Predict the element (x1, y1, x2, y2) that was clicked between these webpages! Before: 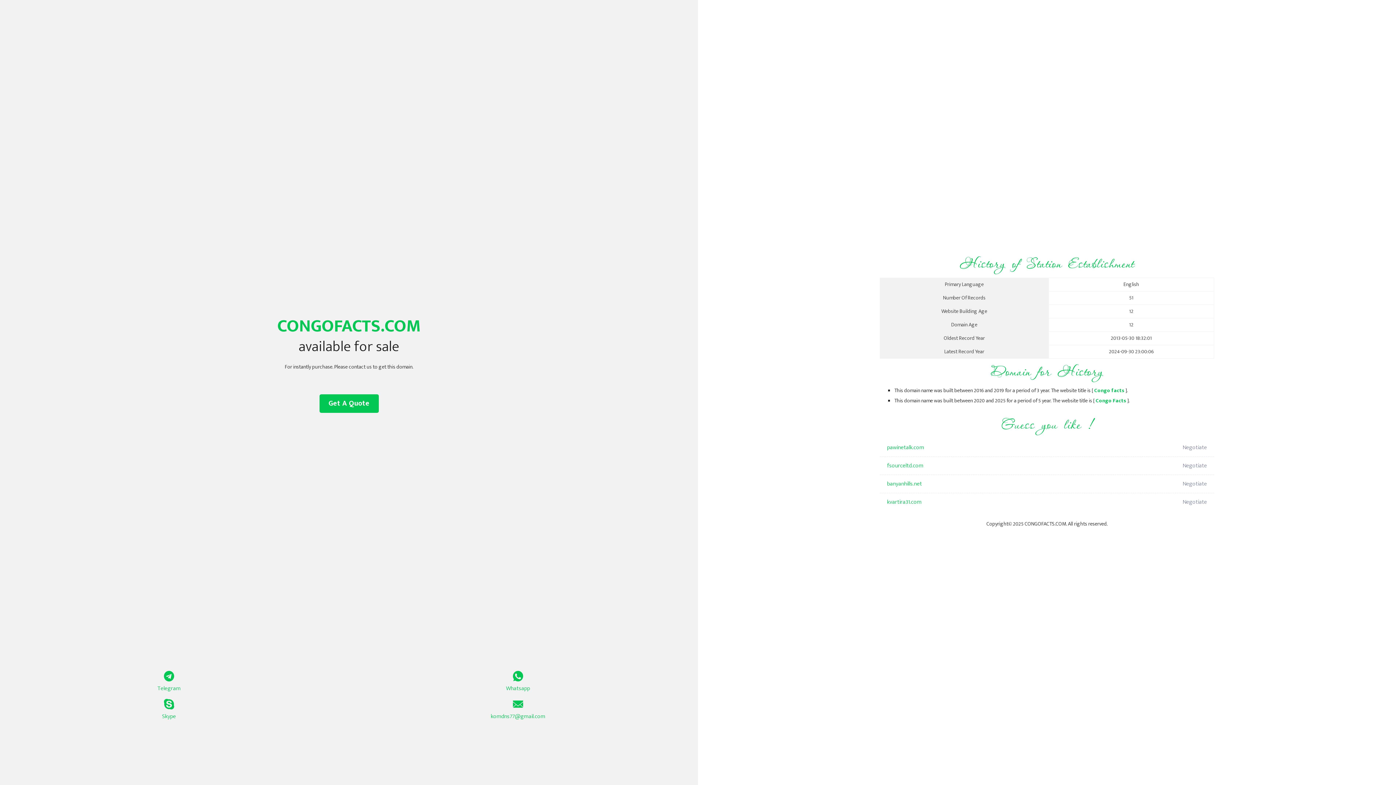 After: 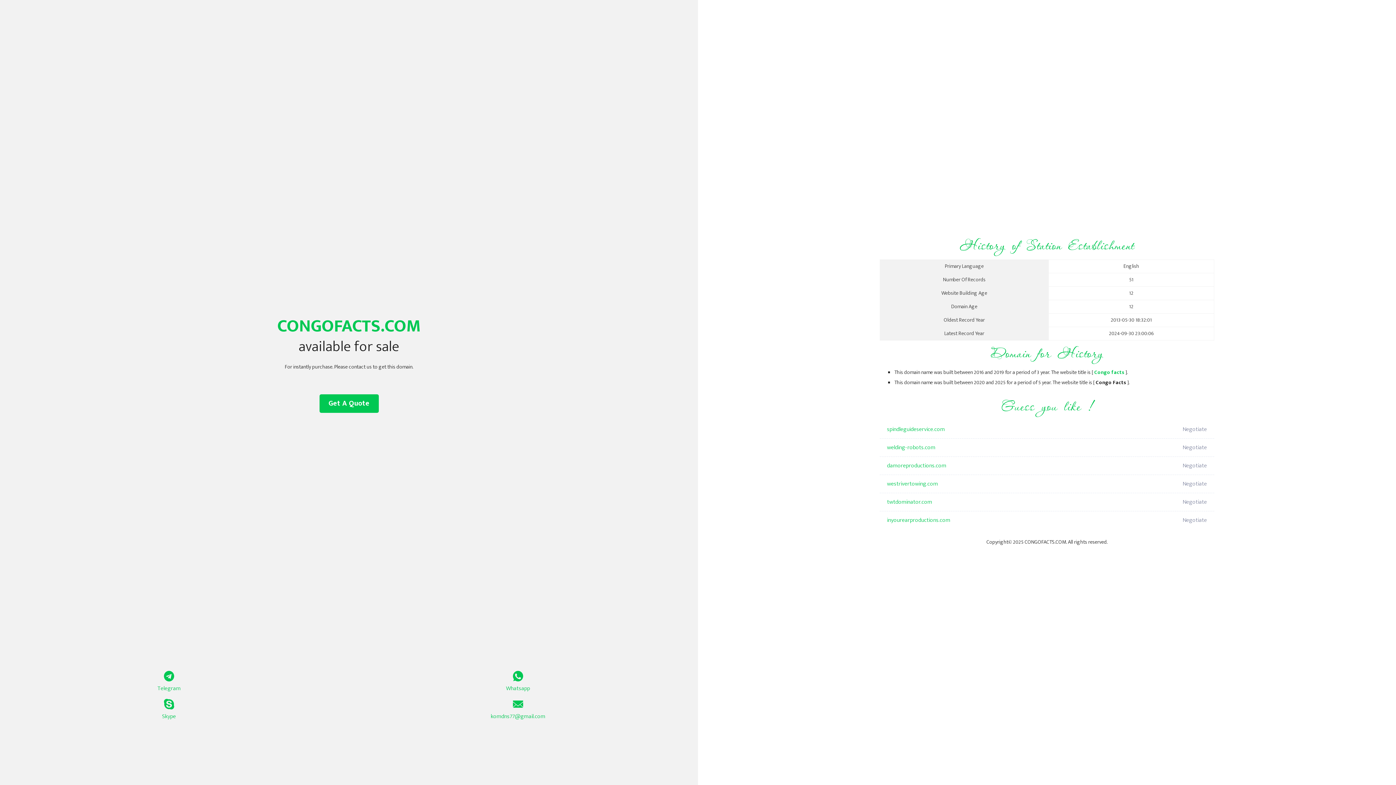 Action: label: Congo facts bbox: (1094, 386, 1124, 395)